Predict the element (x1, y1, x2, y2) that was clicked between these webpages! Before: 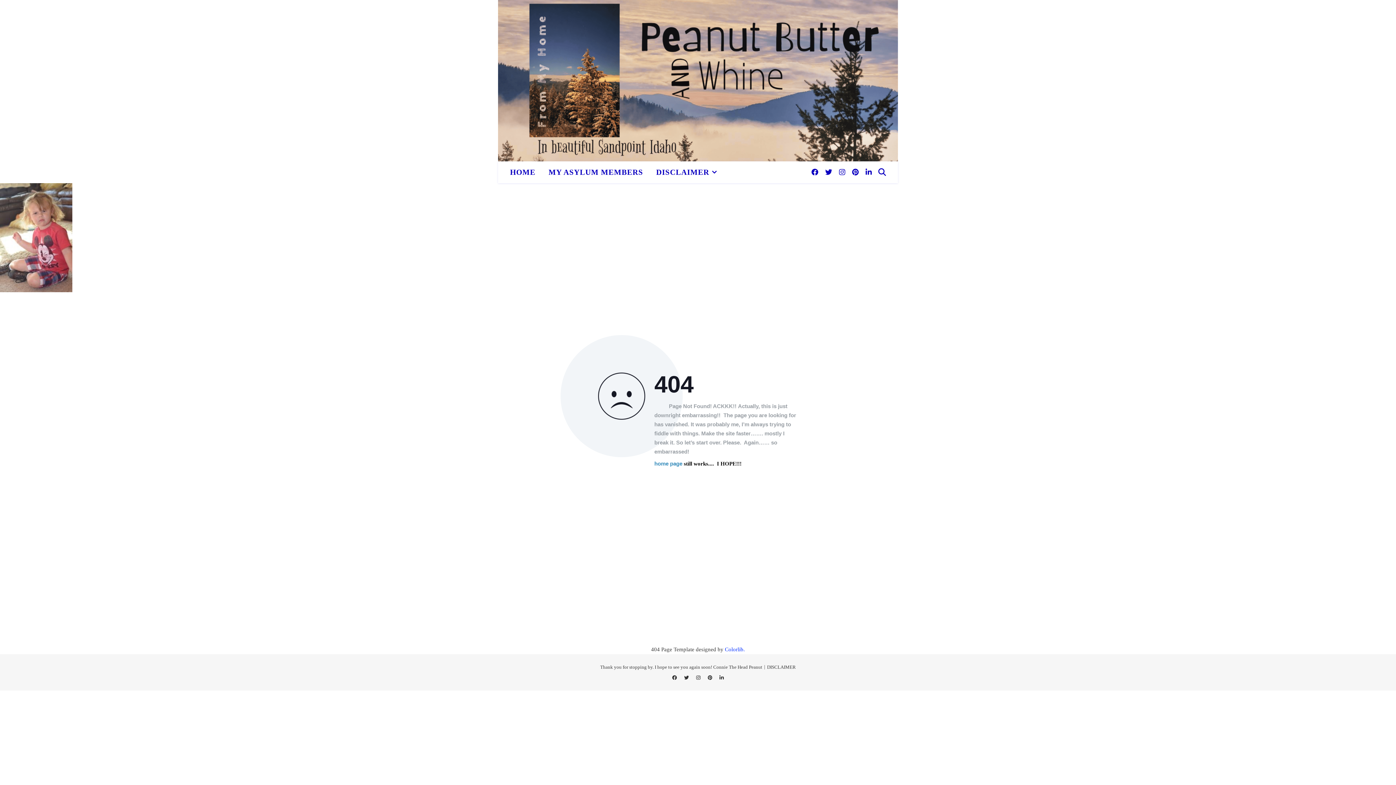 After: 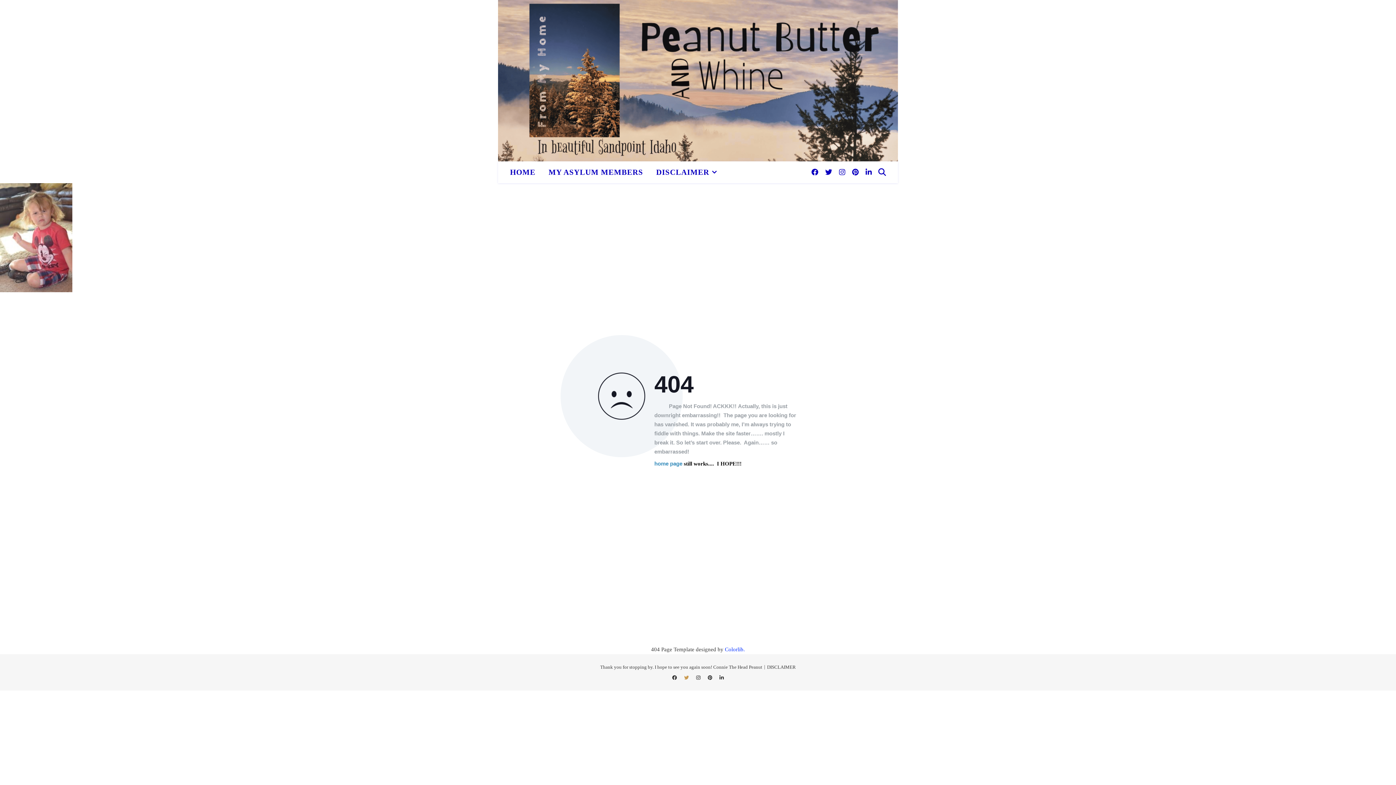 Action: label: twitter bbox: (684, 675, 690, 680)